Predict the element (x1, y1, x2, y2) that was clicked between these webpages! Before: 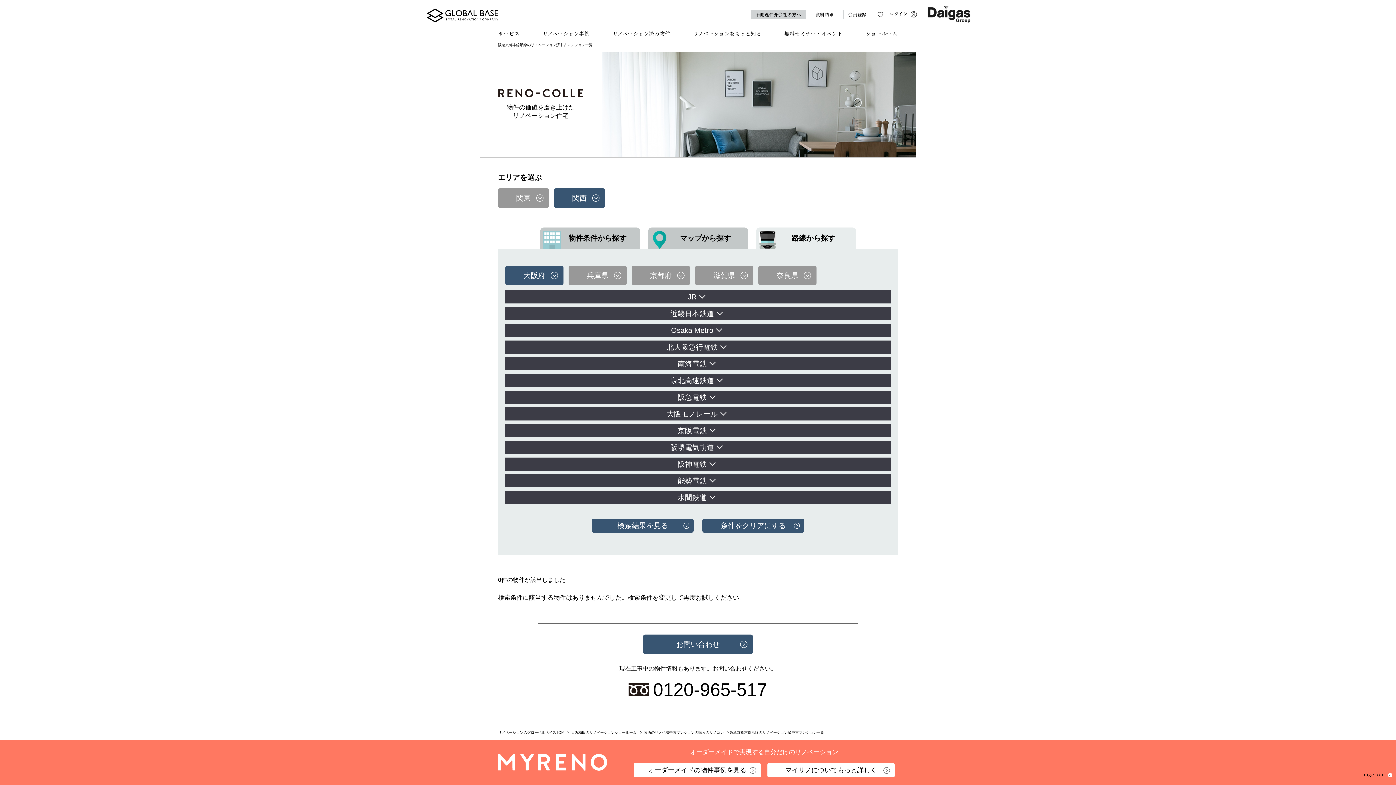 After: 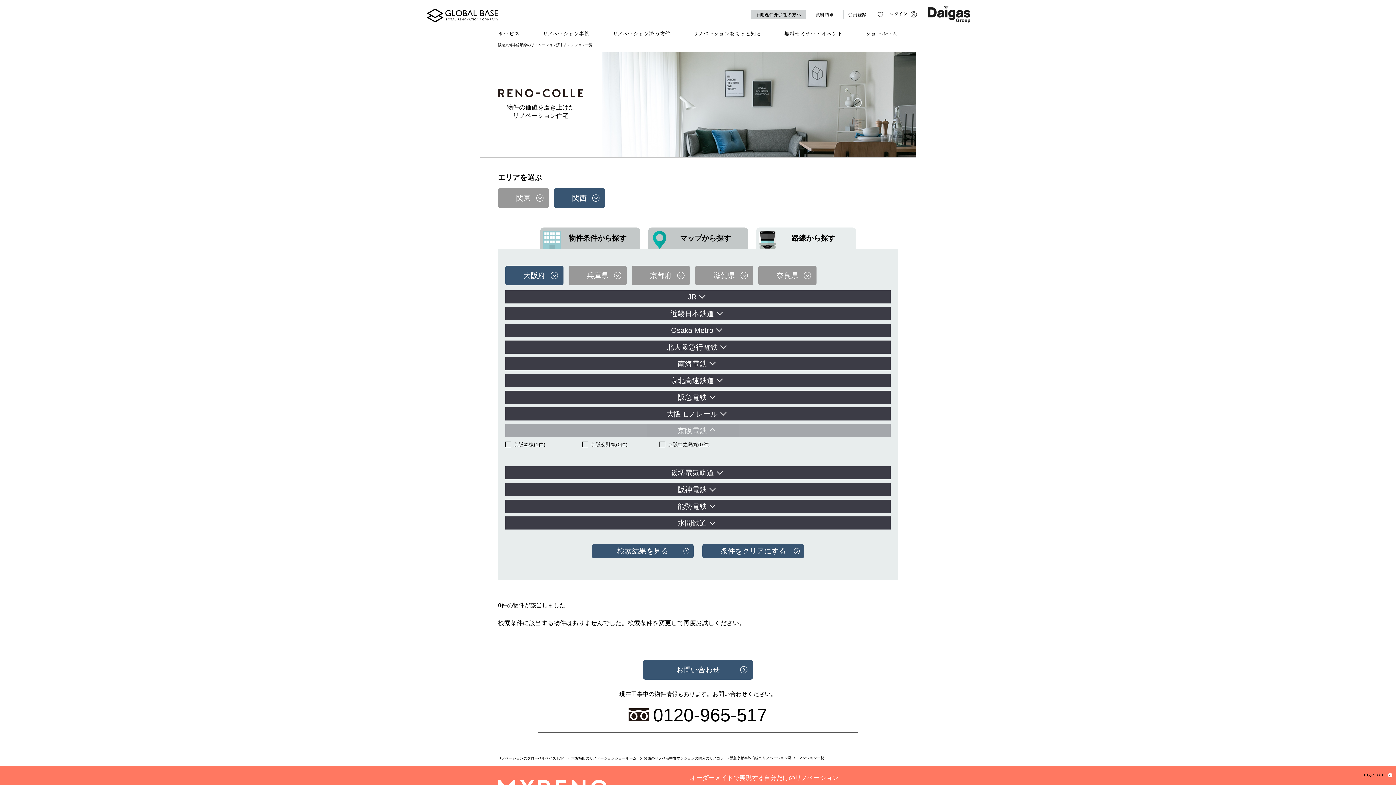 Action: label: 京阪電鉄 bbox: (505, 424, 890, 437)